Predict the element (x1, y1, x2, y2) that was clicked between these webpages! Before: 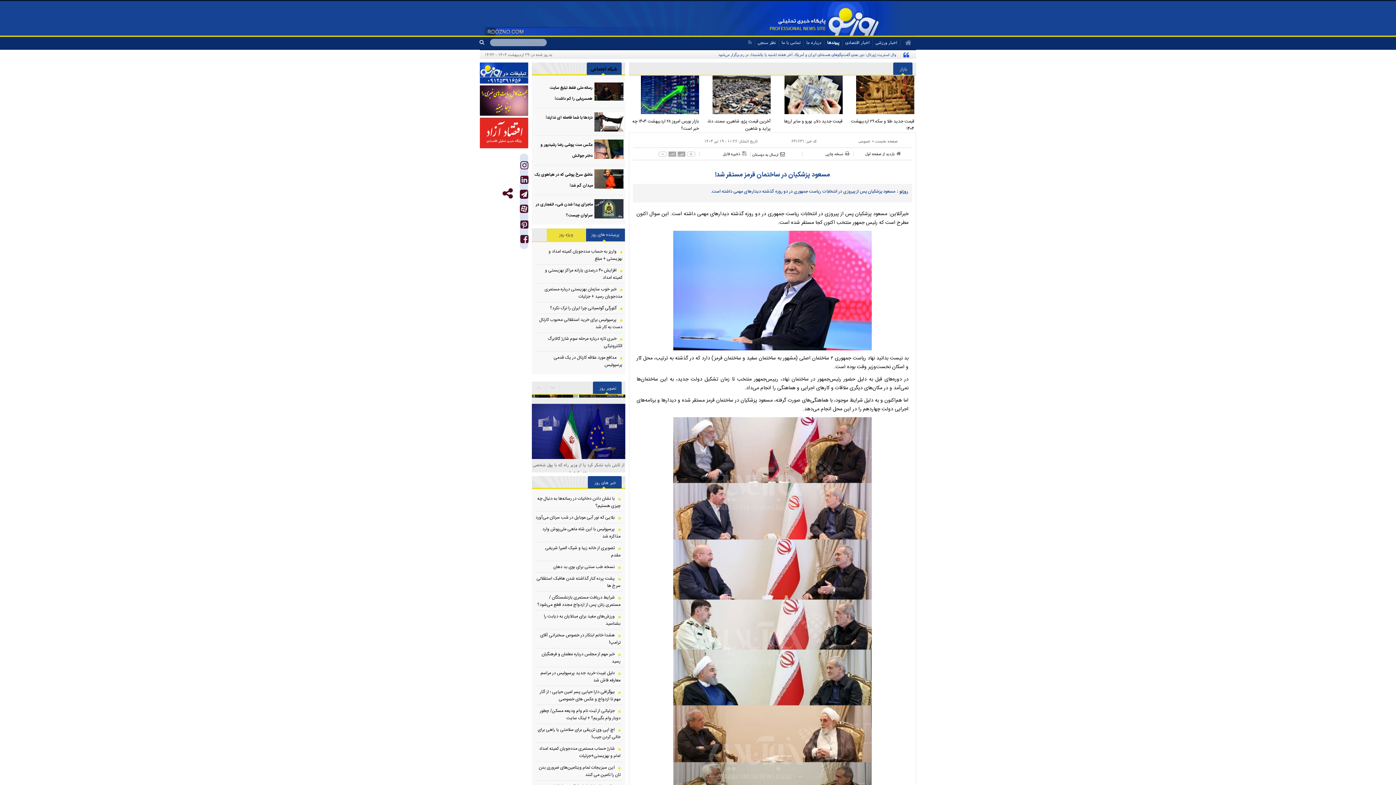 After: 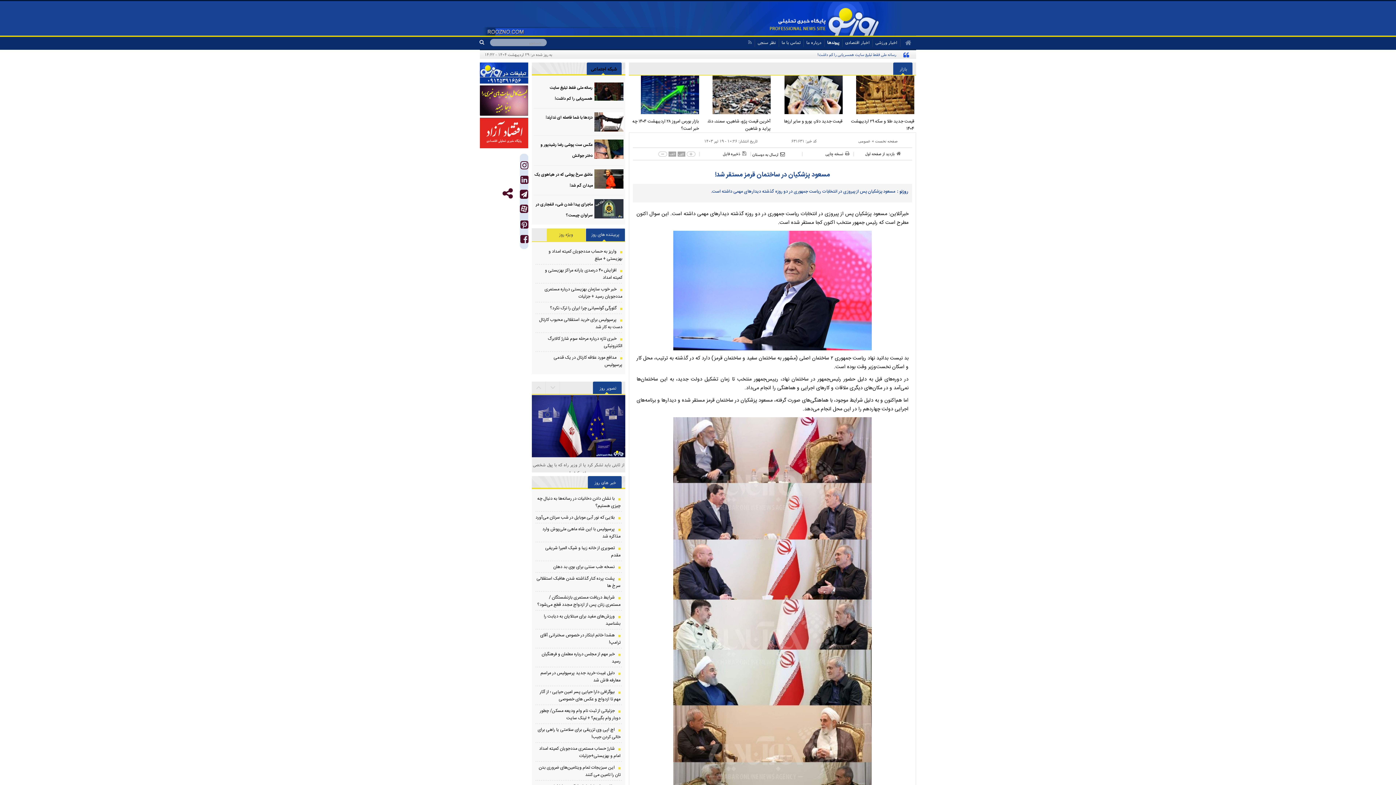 Action: bbox: (702, 114, 770, 132) label: آخرین قیمت پژو، شاهین، سمند، دنا، پراید و شاهین